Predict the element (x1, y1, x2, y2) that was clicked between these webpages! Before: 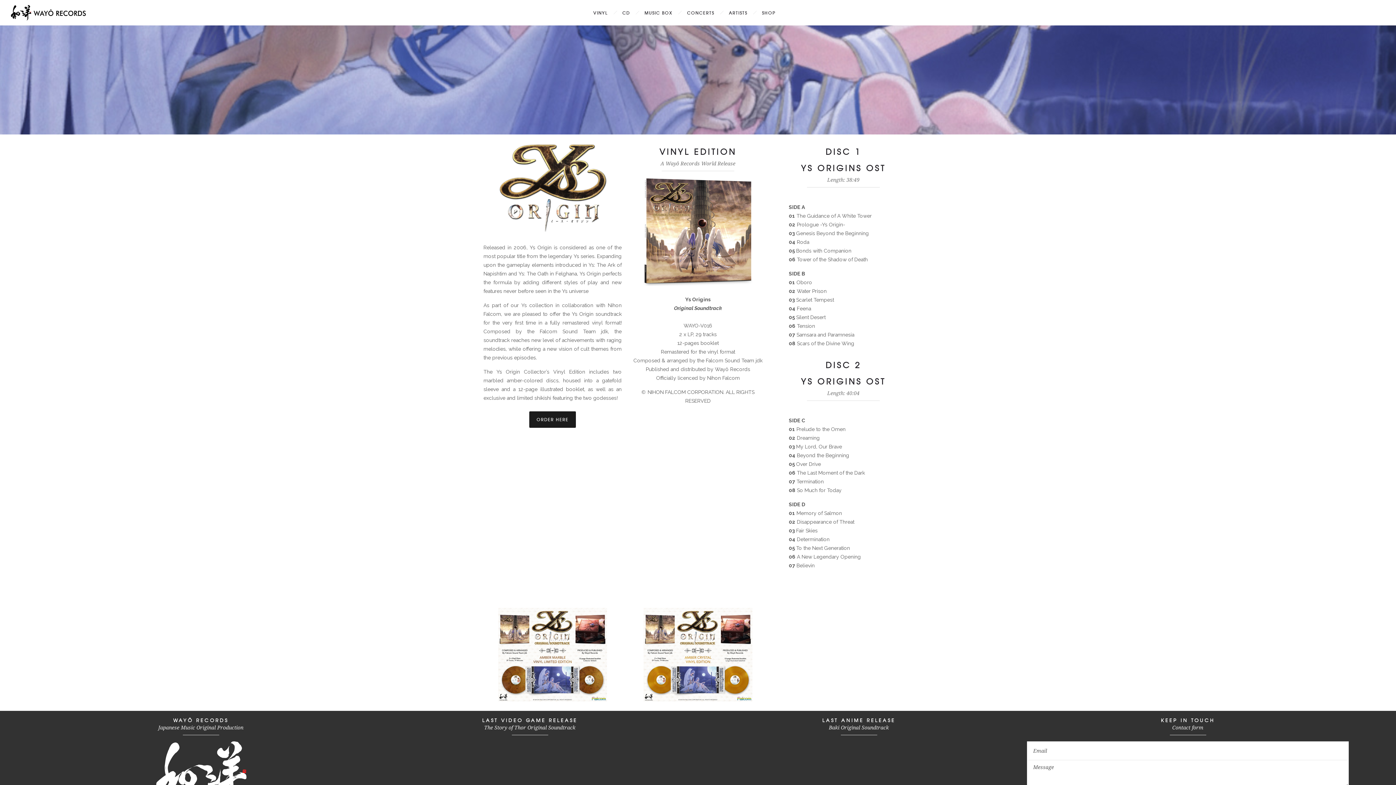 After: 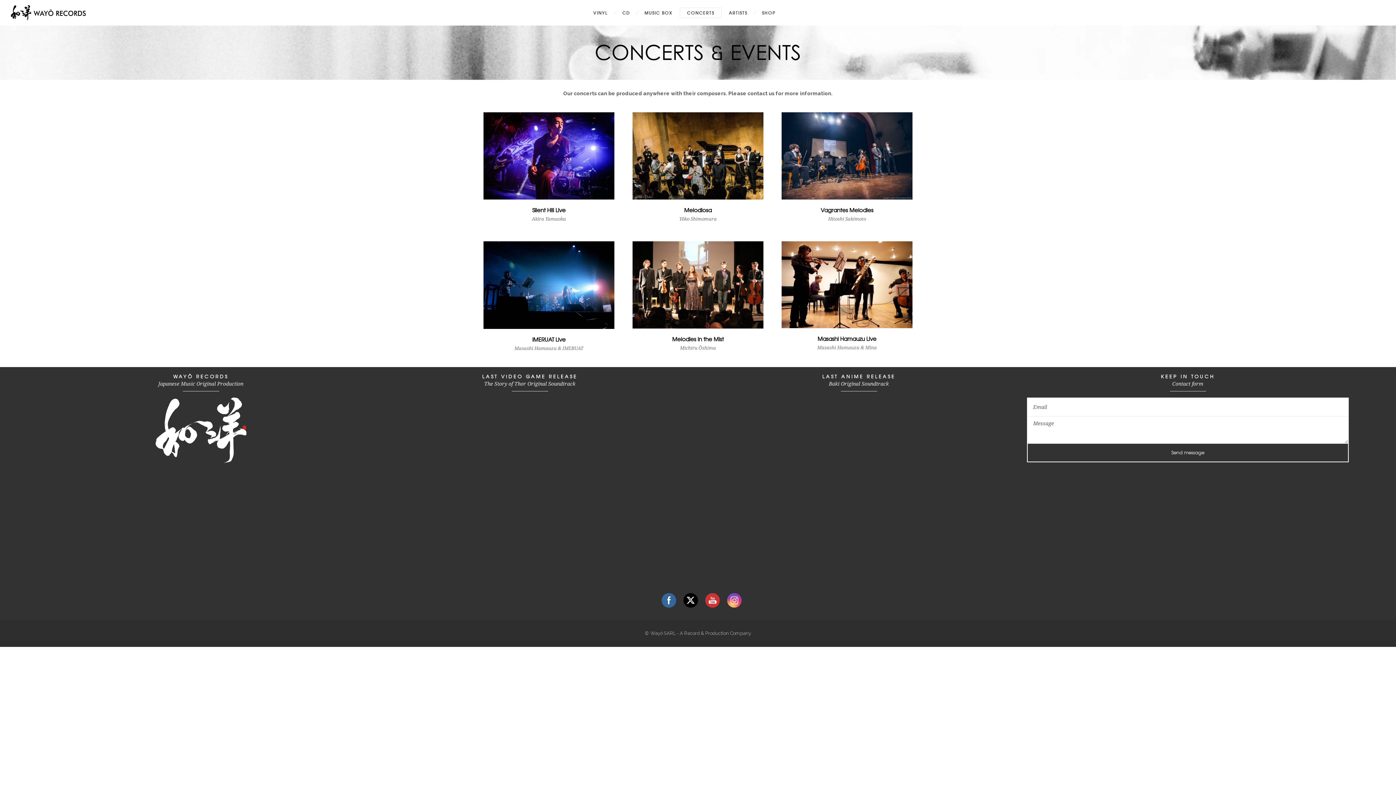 Action: bbox: (680, 7, 721, 18) label: CONCERTS